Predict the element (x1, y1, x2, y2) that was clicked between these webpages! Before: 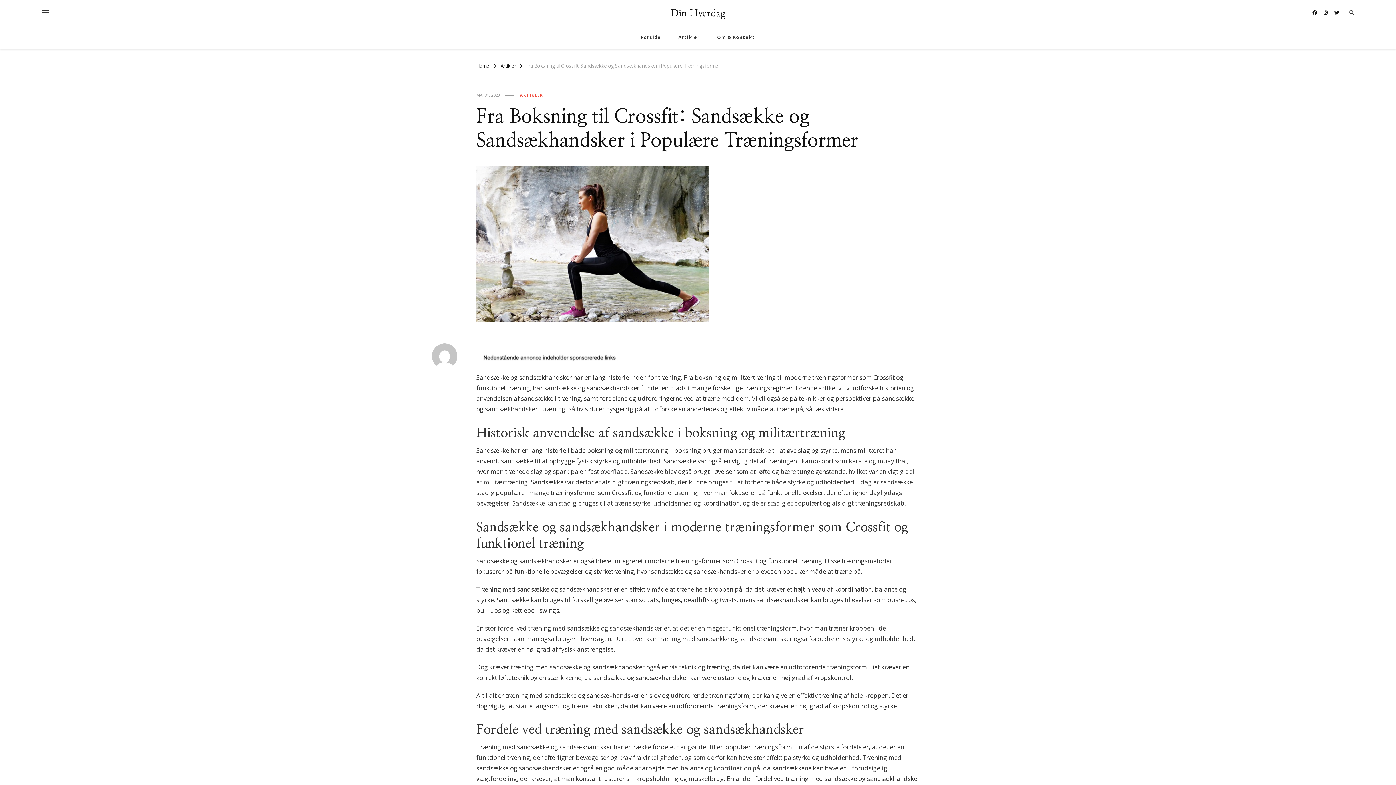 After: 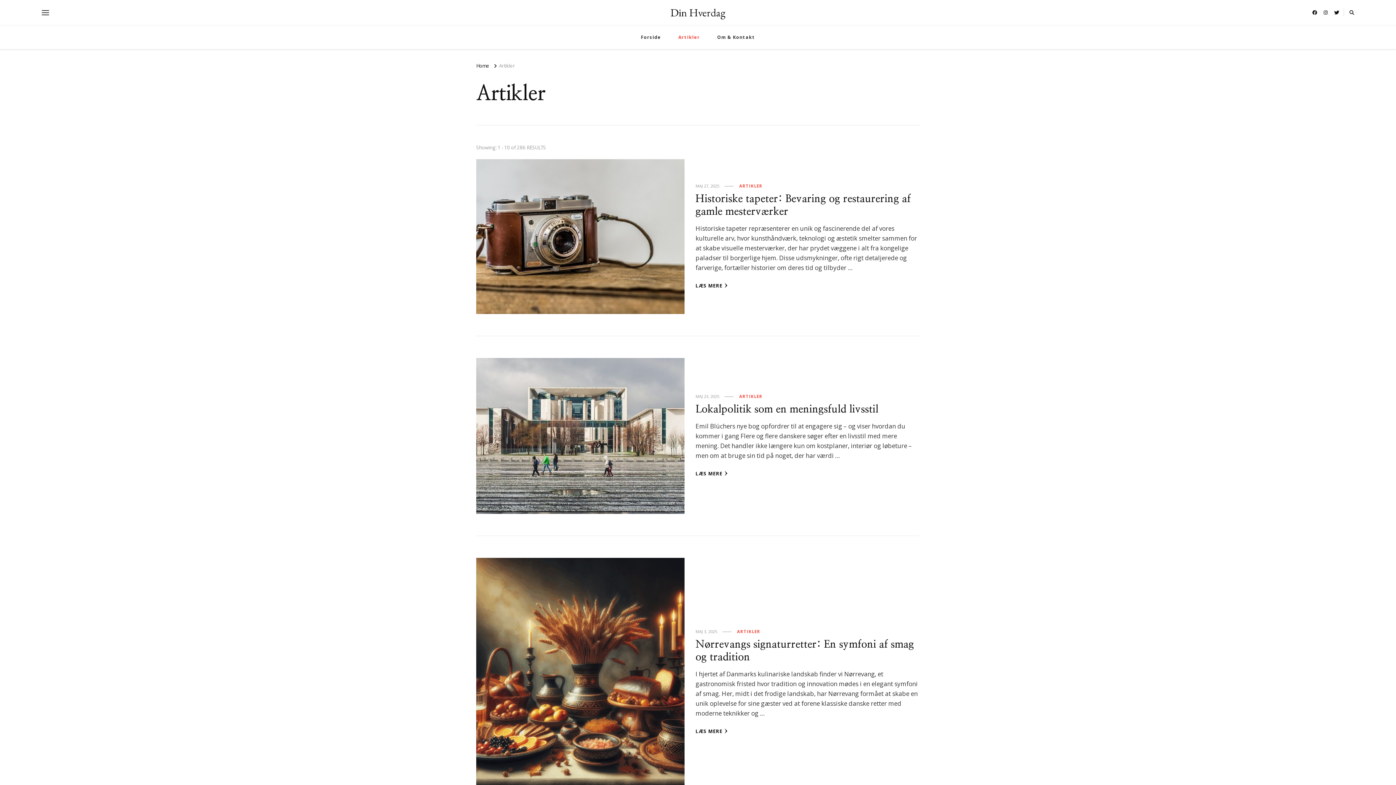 Action: bbox: (500, 62, 516, 68) label: Artikler